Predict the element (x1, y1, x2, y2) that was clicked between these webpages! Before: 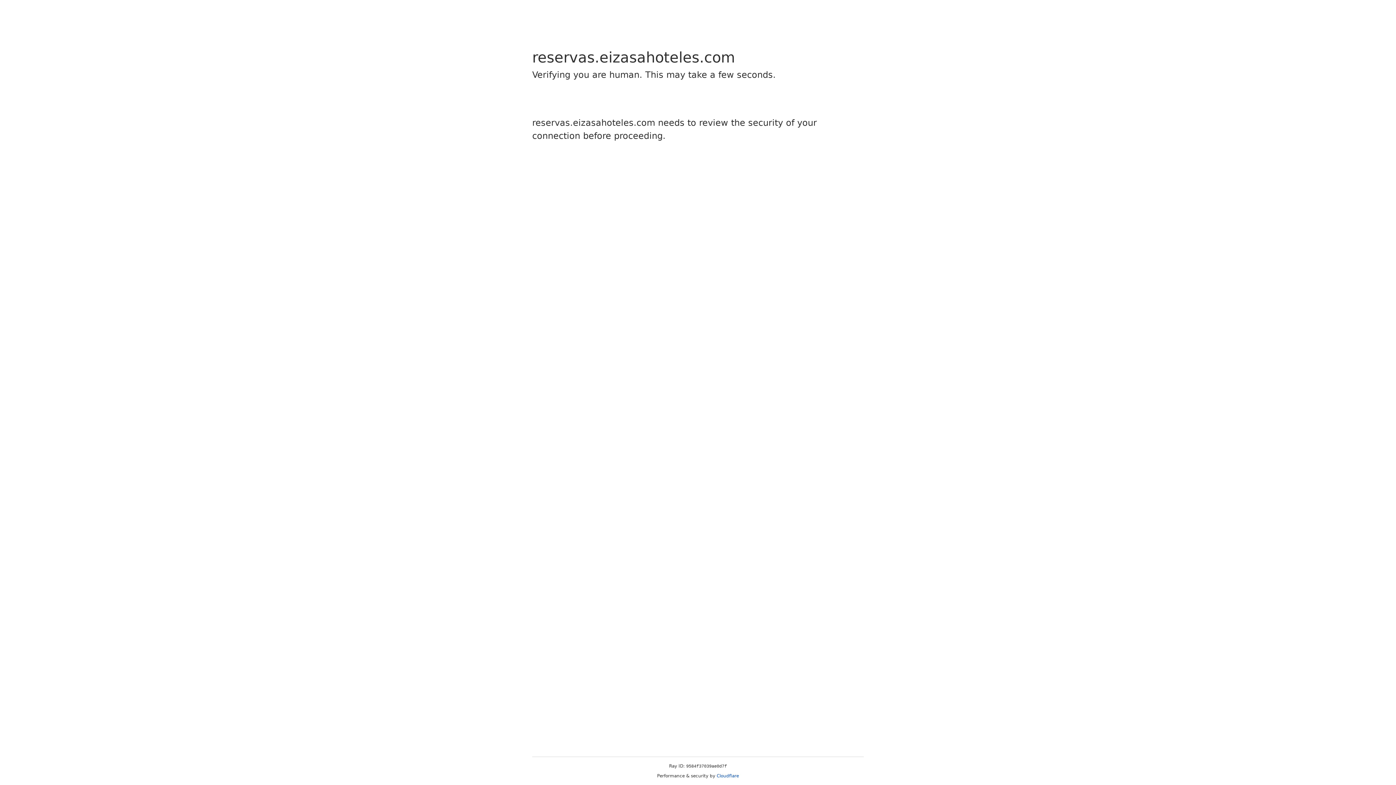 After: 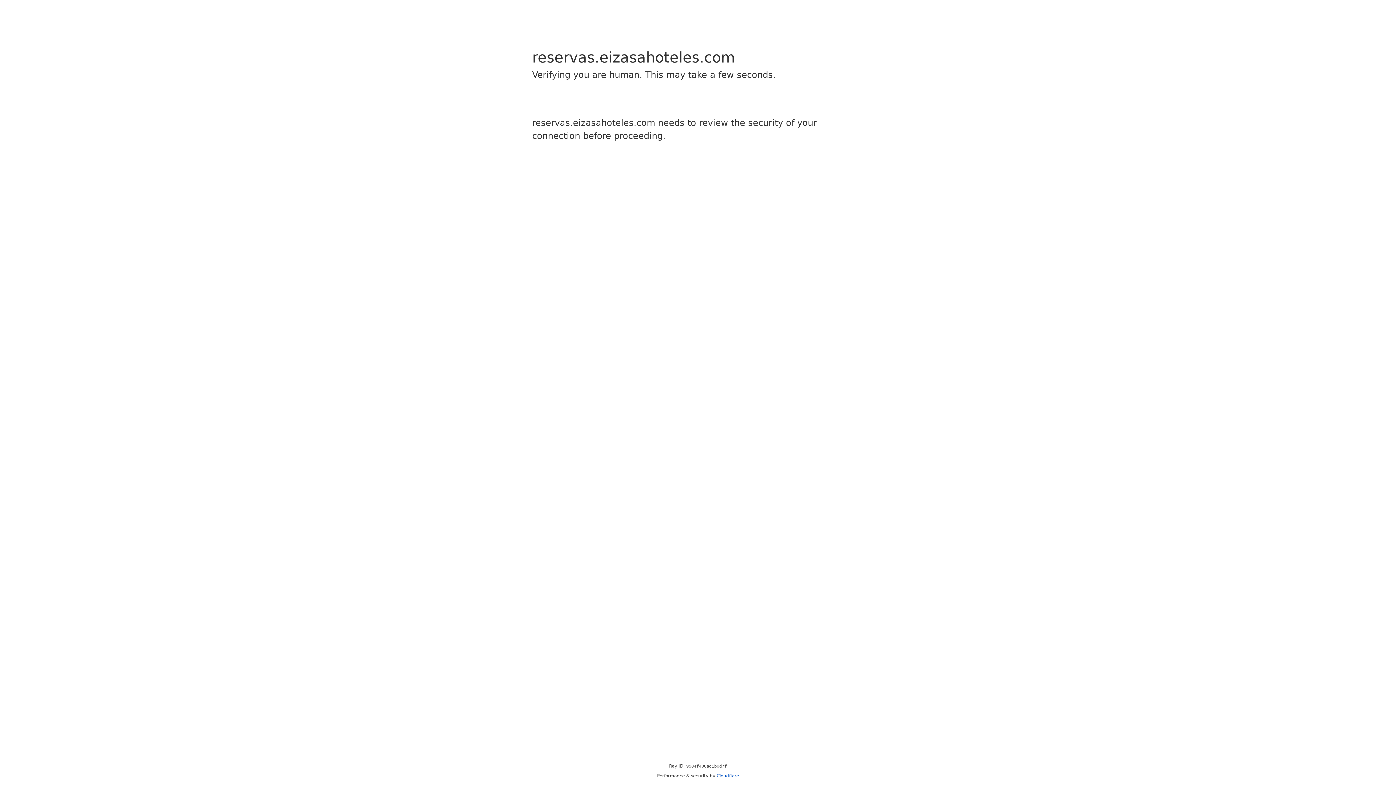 Action: label: Cloudflare bbox: (716, 773, 739, 778)